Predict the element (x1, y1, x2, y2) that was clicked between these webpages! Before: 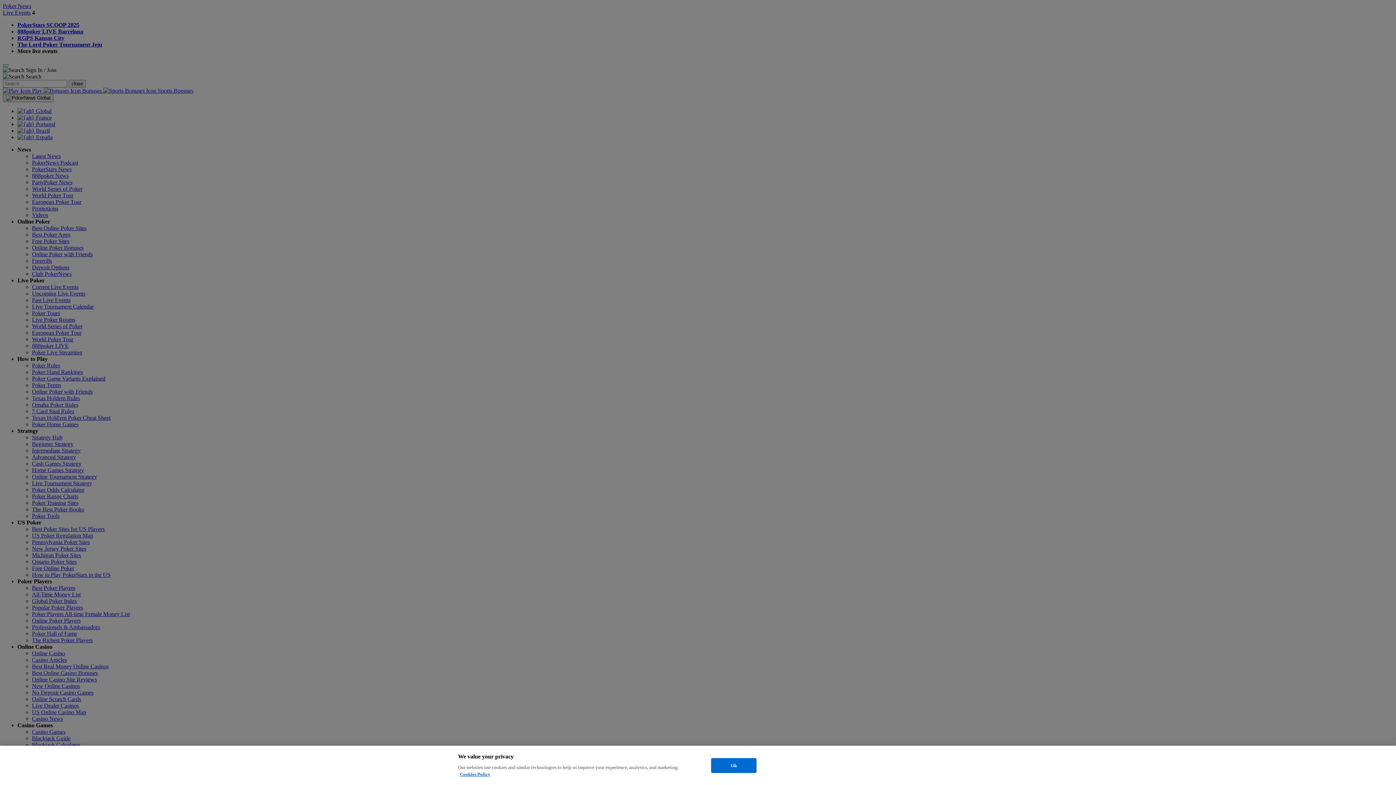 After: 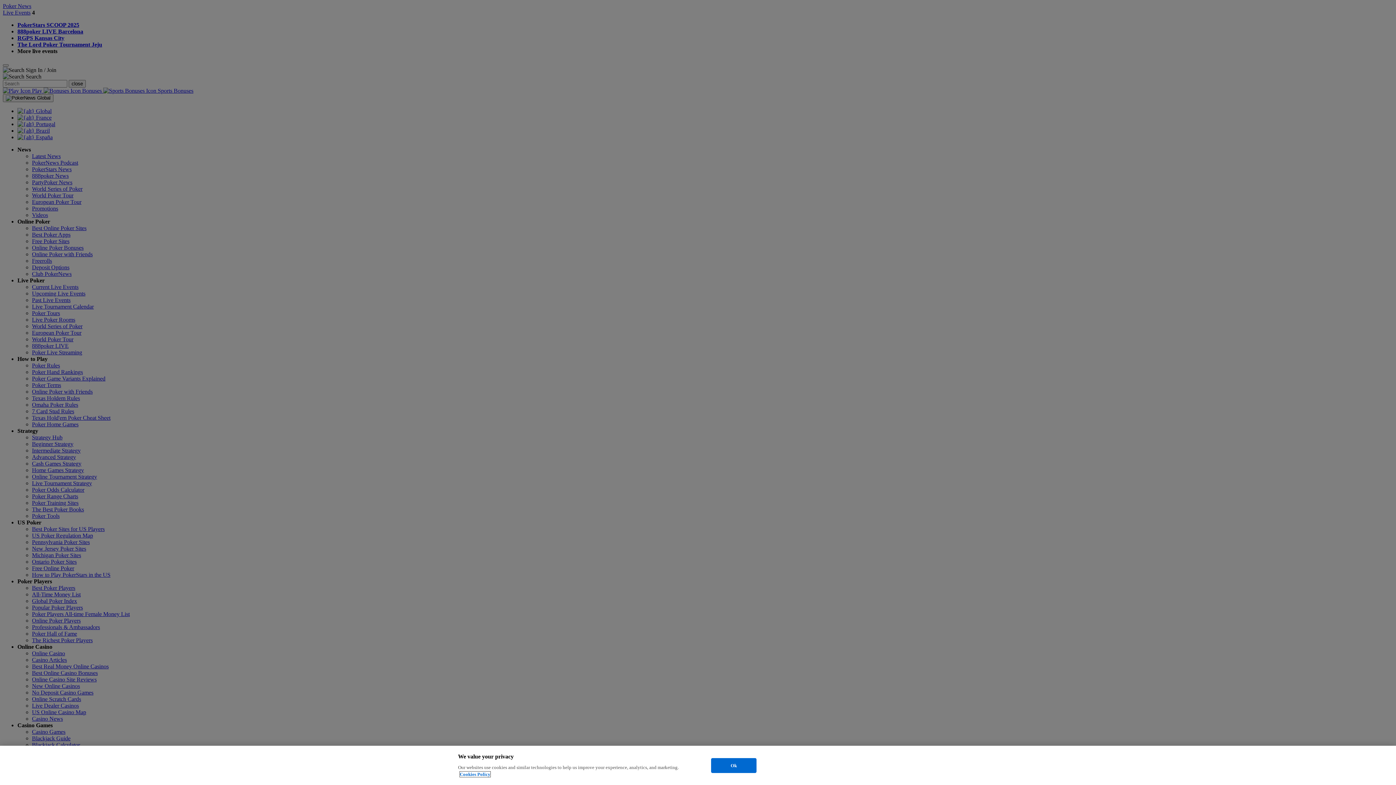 Action: label: More information about your privacy, opens in a new tab bbox: (460, 772, 490, 777)